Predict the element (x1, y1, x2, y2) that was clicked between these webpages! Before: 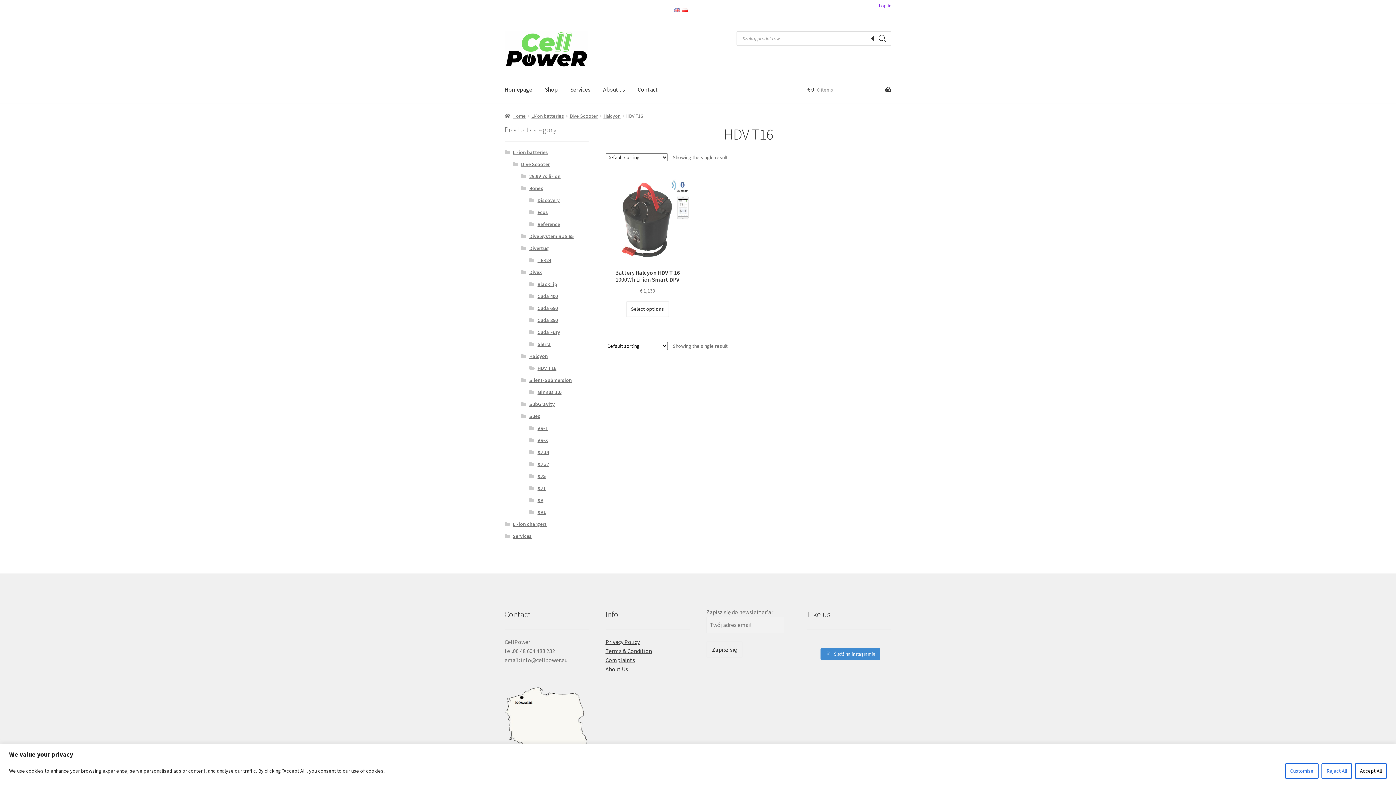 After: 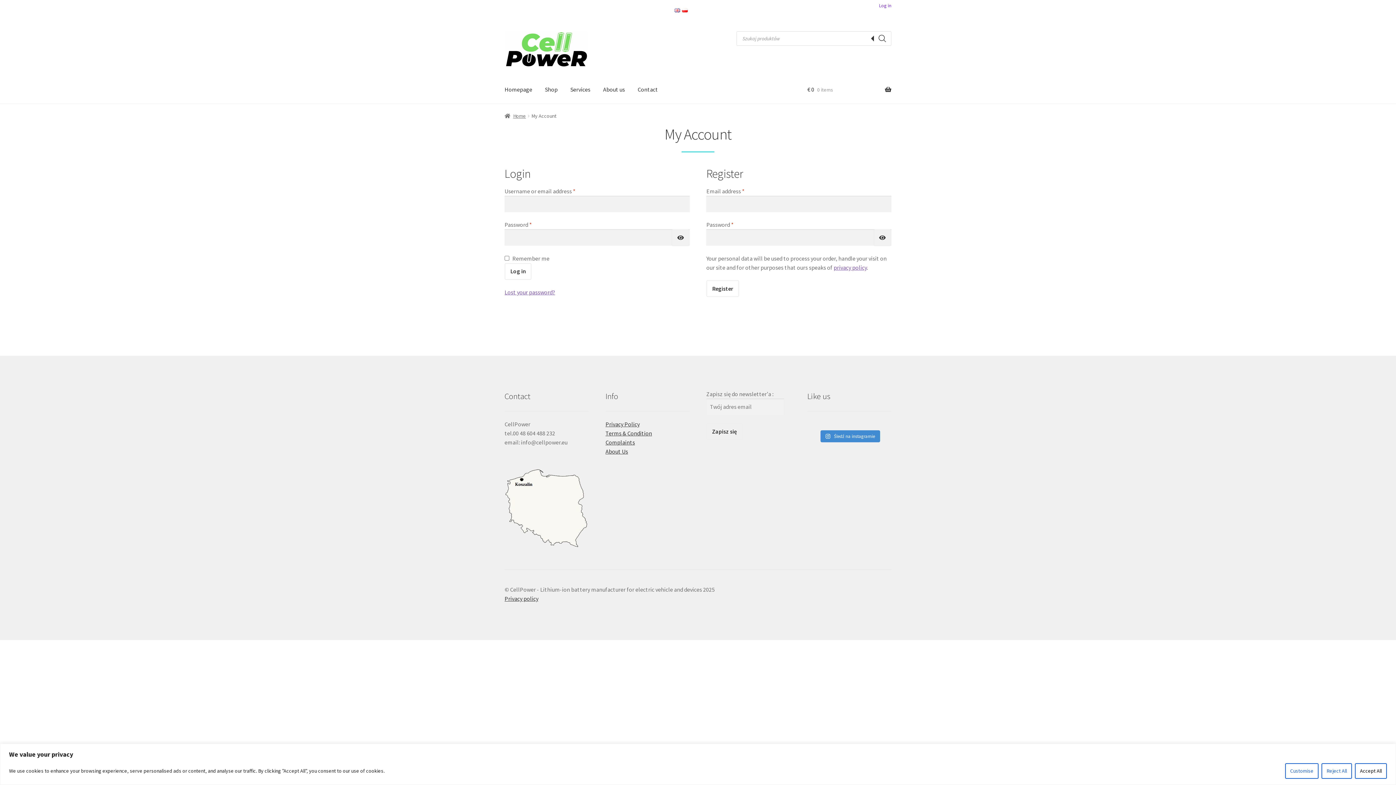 Action: bbox: (879, 2, 891, 8) label: Log in